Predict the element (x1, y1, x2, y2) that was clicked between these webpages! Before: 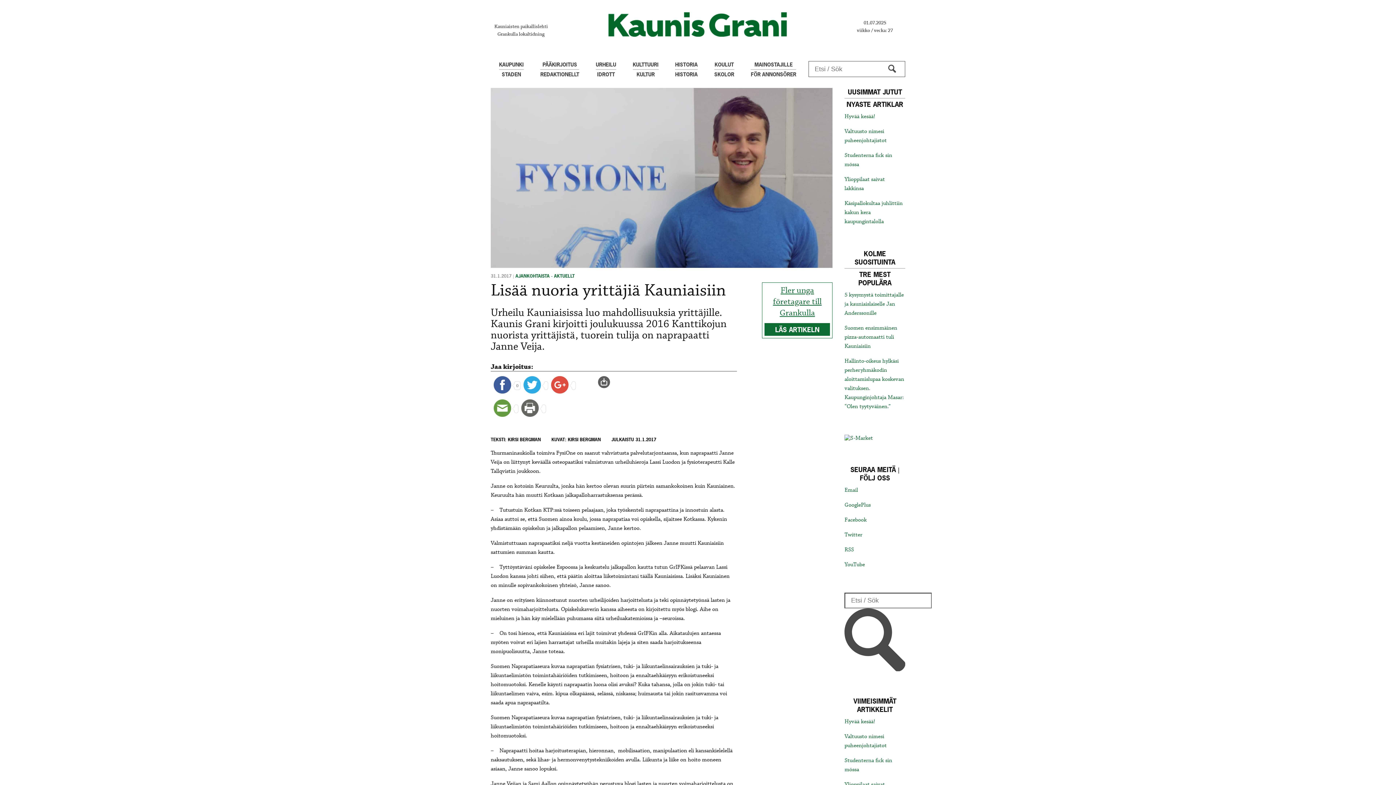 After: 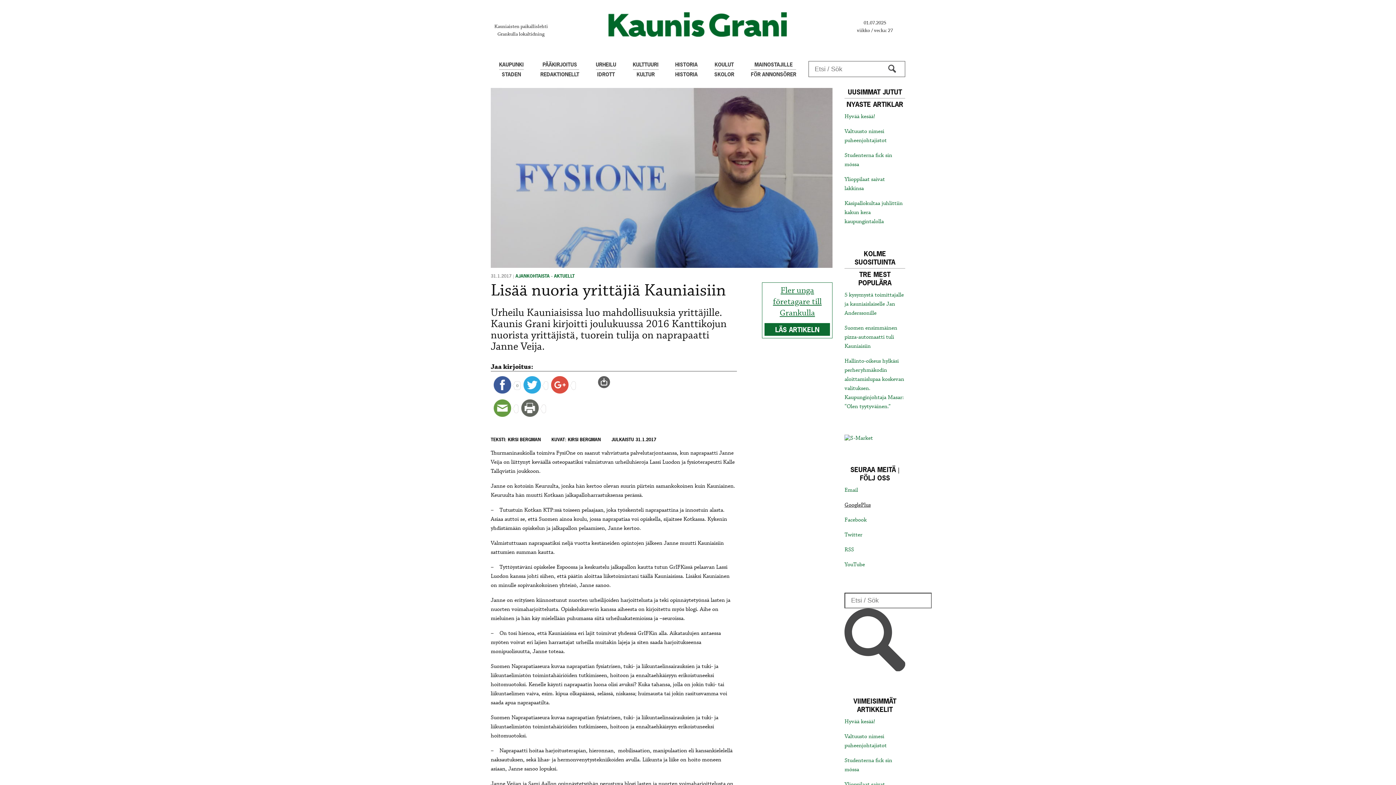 Action: bbox: (844, 501, 870, 509) label: GooglePlus